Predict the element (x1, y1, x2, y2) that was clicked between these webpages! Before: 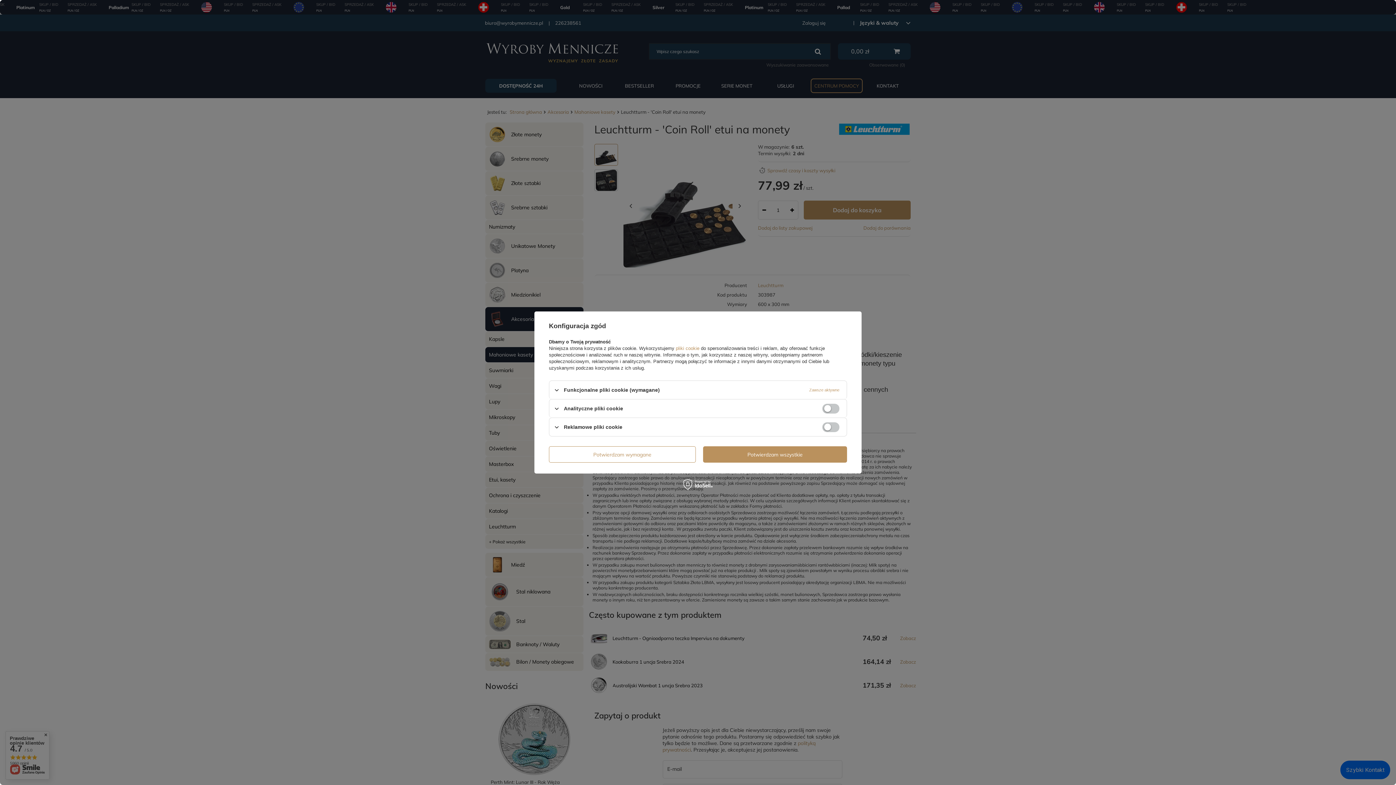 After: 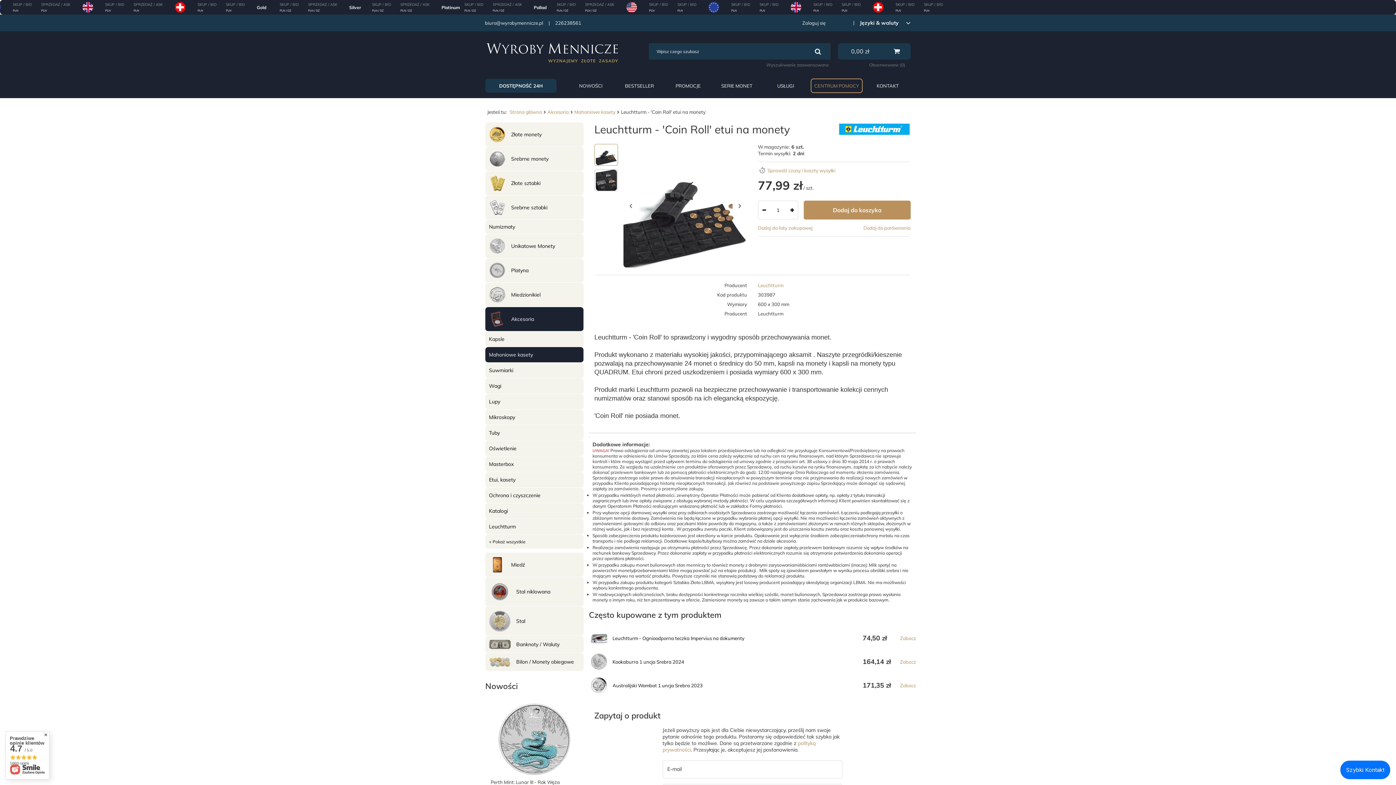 Action: label: Potwierdzam wszystkie bbox: (703, 446, 847, 462)